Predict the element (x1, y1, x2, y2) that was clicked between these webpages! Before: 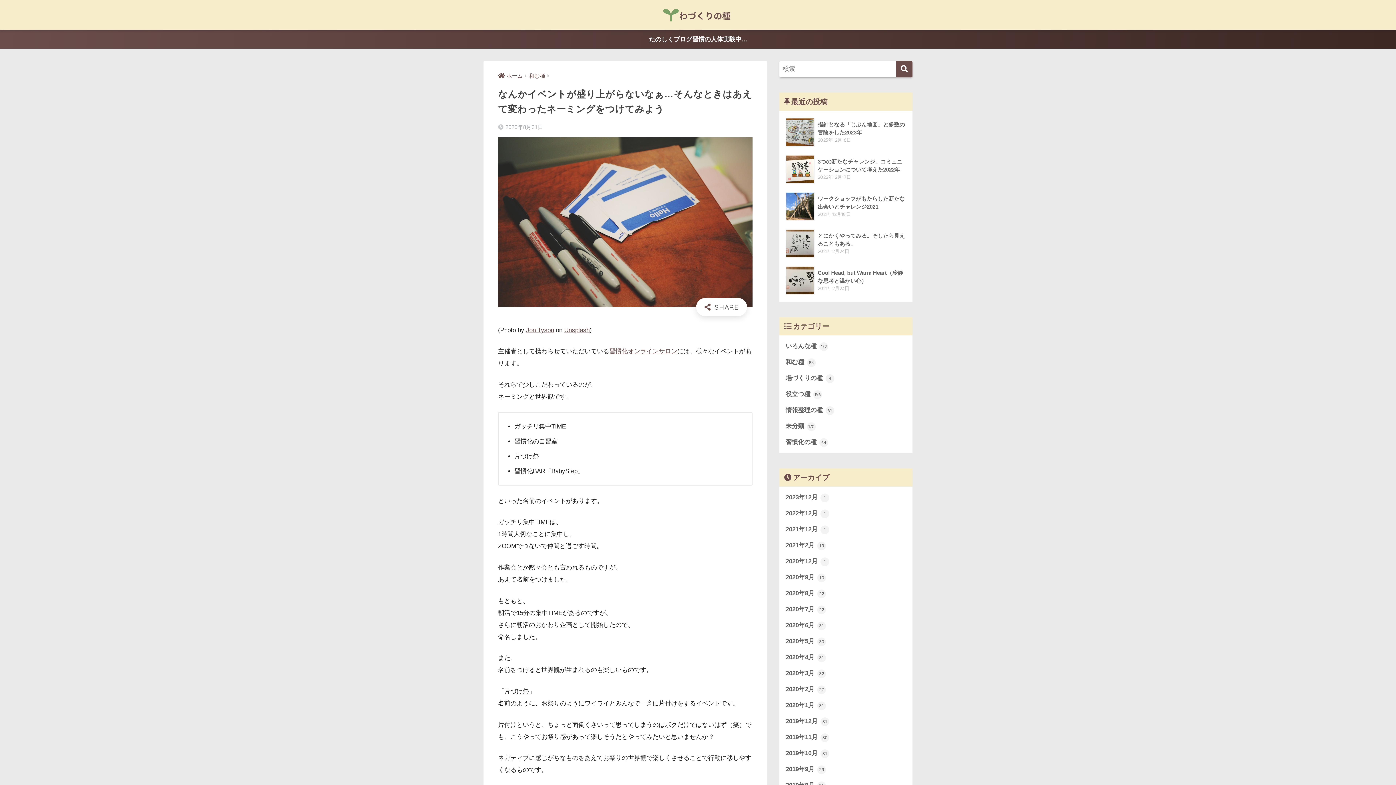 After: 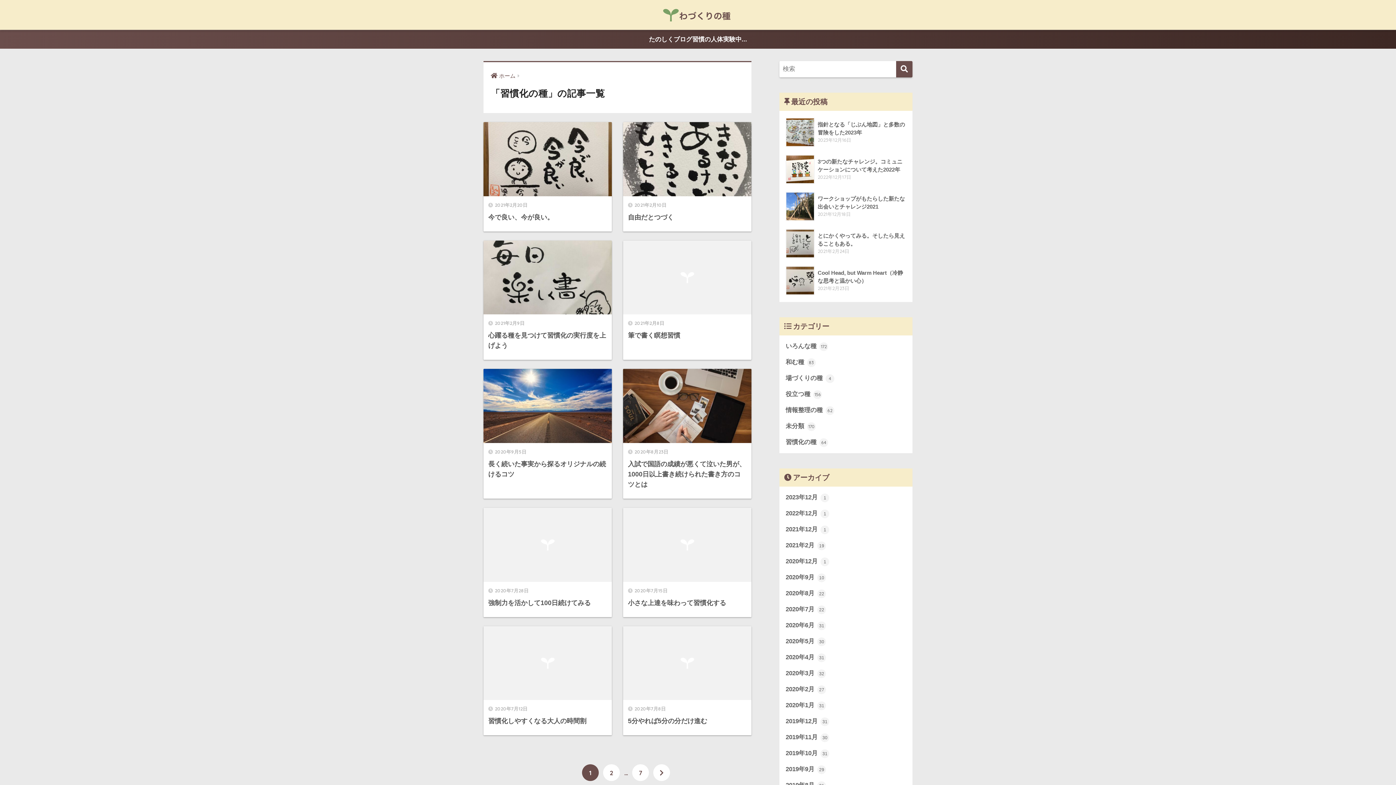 Action: label: 習慣化の種 64 bbox: (783, 434, 909, 450)